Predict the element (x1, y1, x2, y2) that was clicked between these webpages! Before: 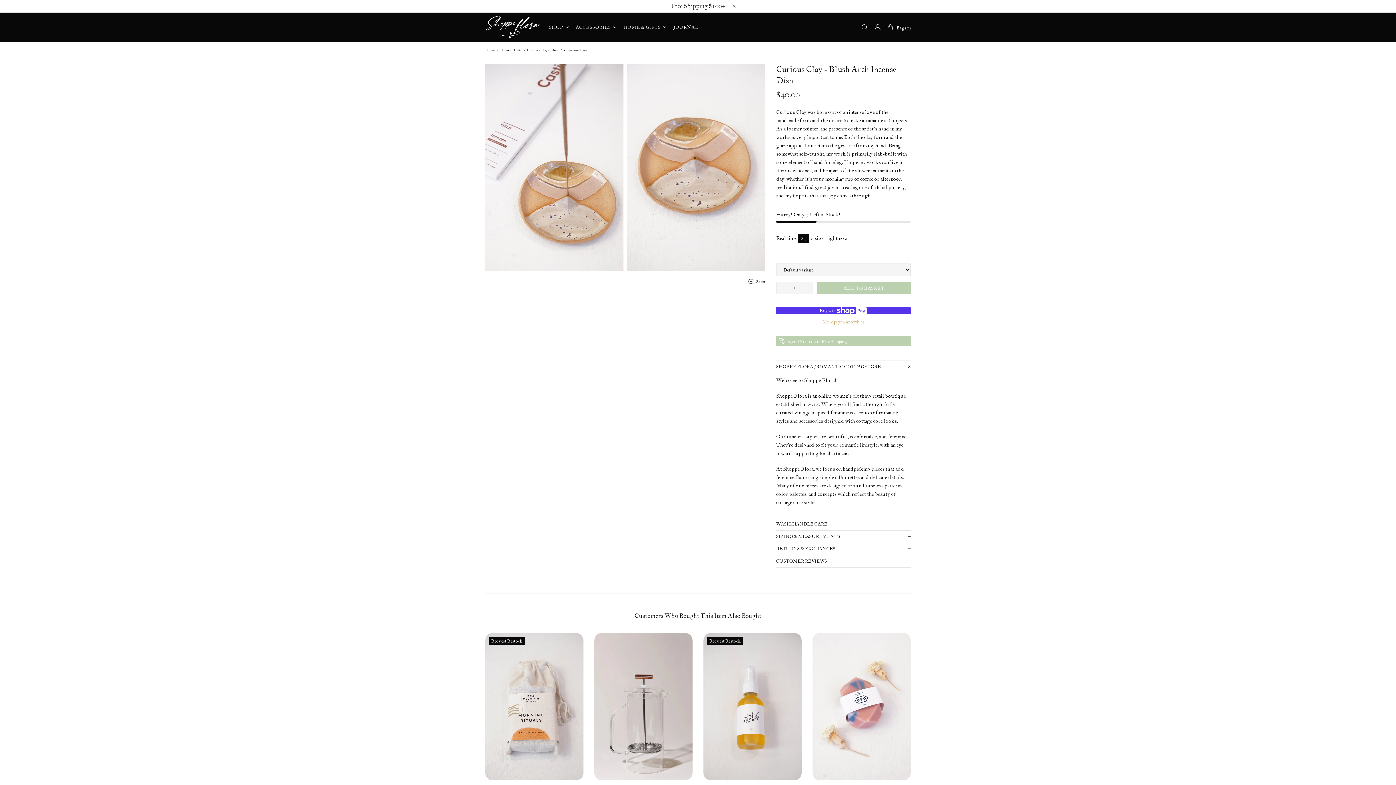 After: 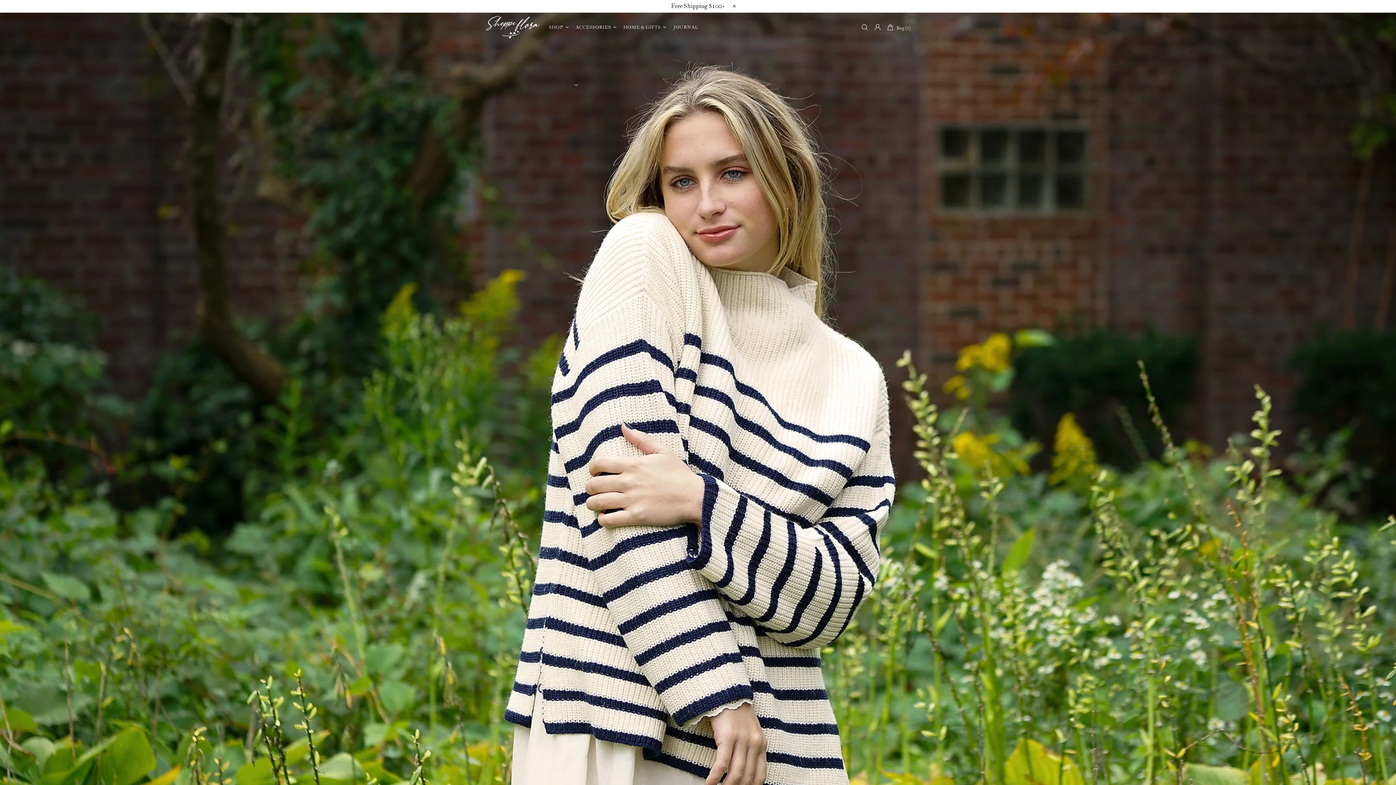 Action: label: Home bbox: (484, 47, 496, 53)